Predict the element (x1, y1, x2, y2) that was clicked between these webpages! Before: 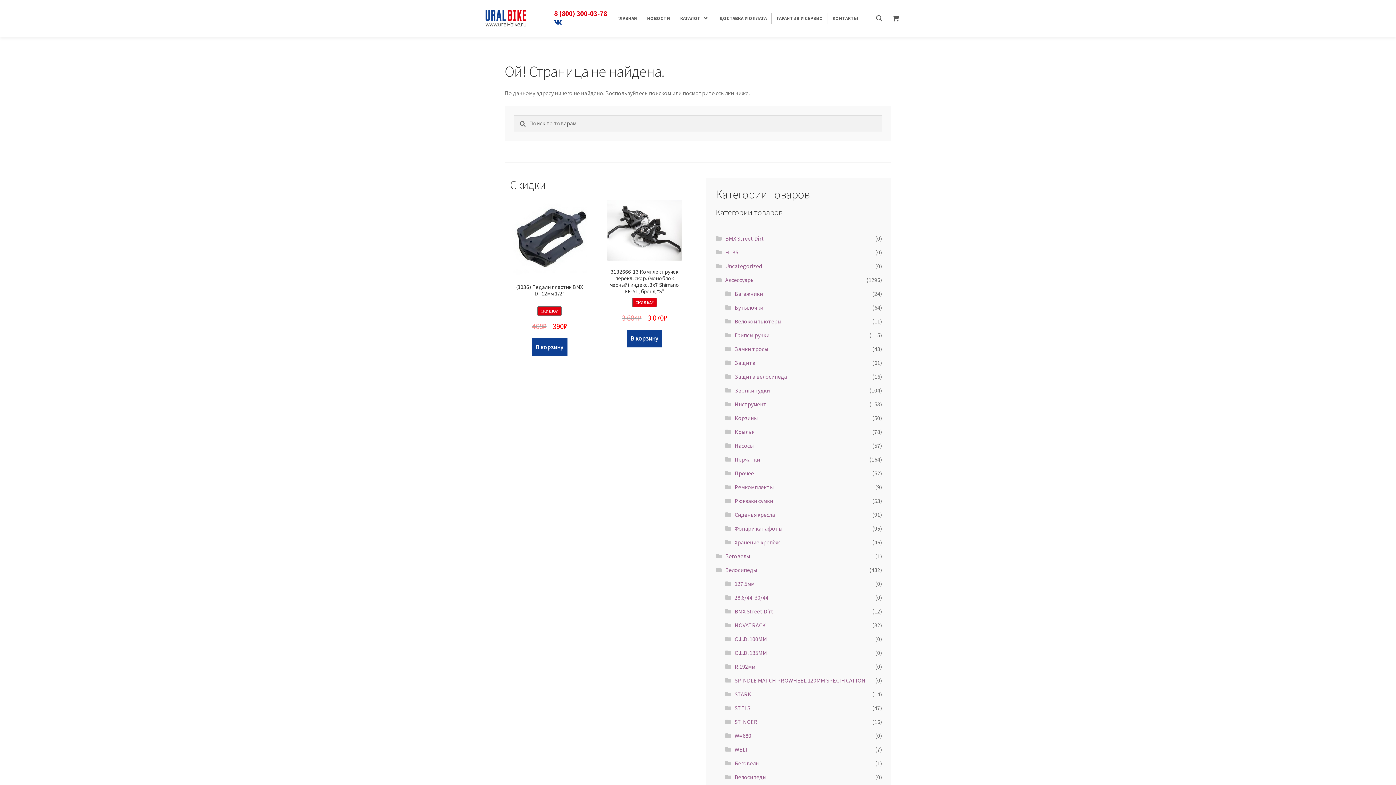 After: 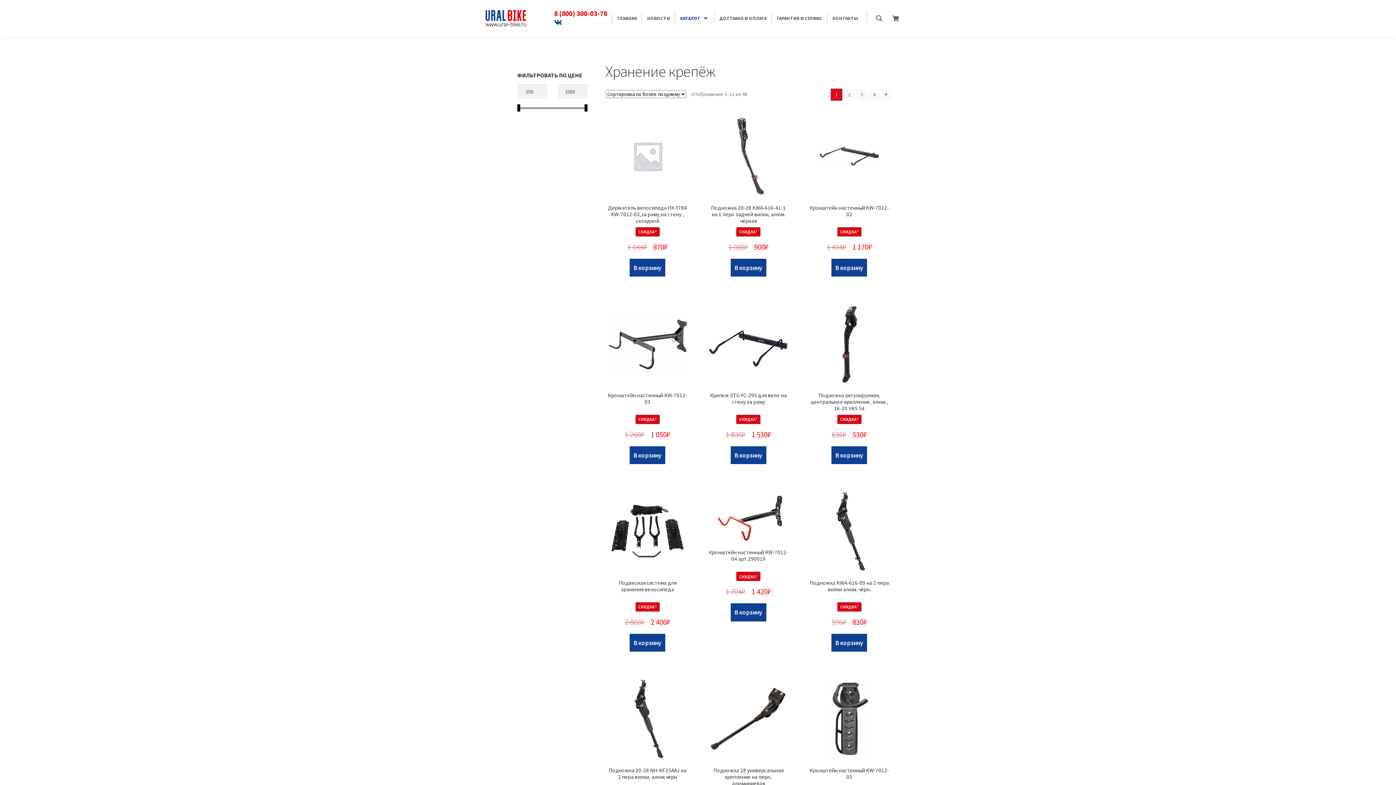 Action: bbox: (734, 538, 779, 546) label: Хранение крепёж